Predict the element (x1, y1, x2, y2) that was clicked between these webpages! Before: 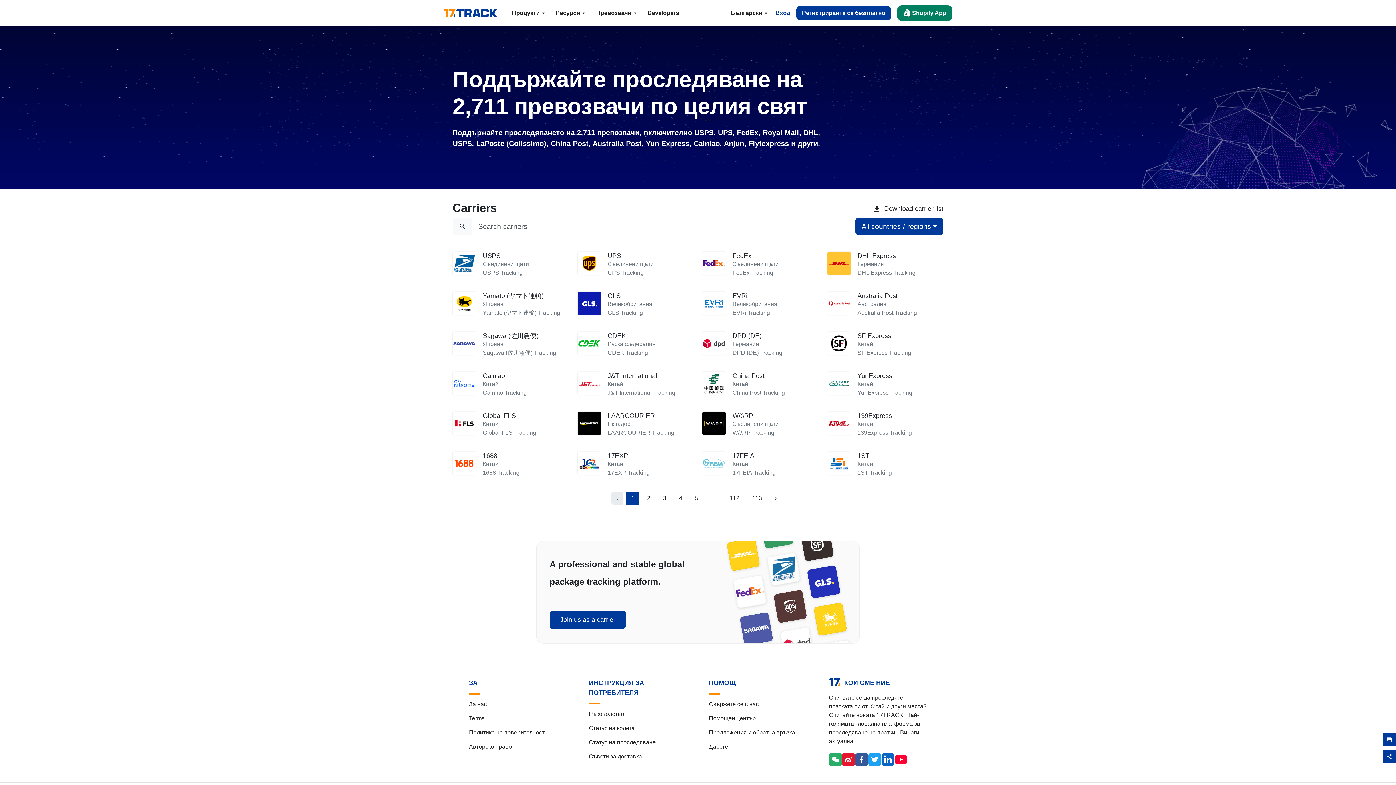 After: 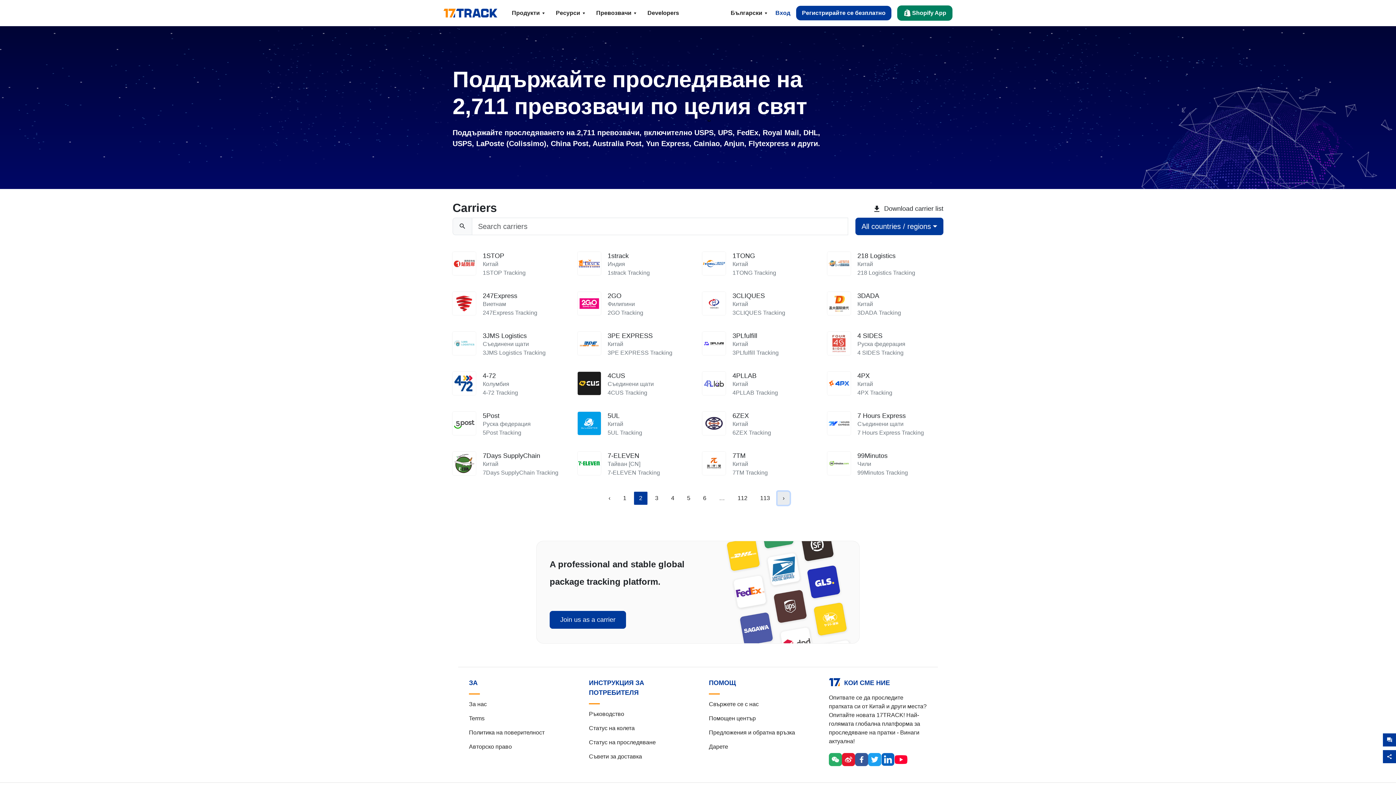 Action: label: next bbox: (769, 492, 781, 505)